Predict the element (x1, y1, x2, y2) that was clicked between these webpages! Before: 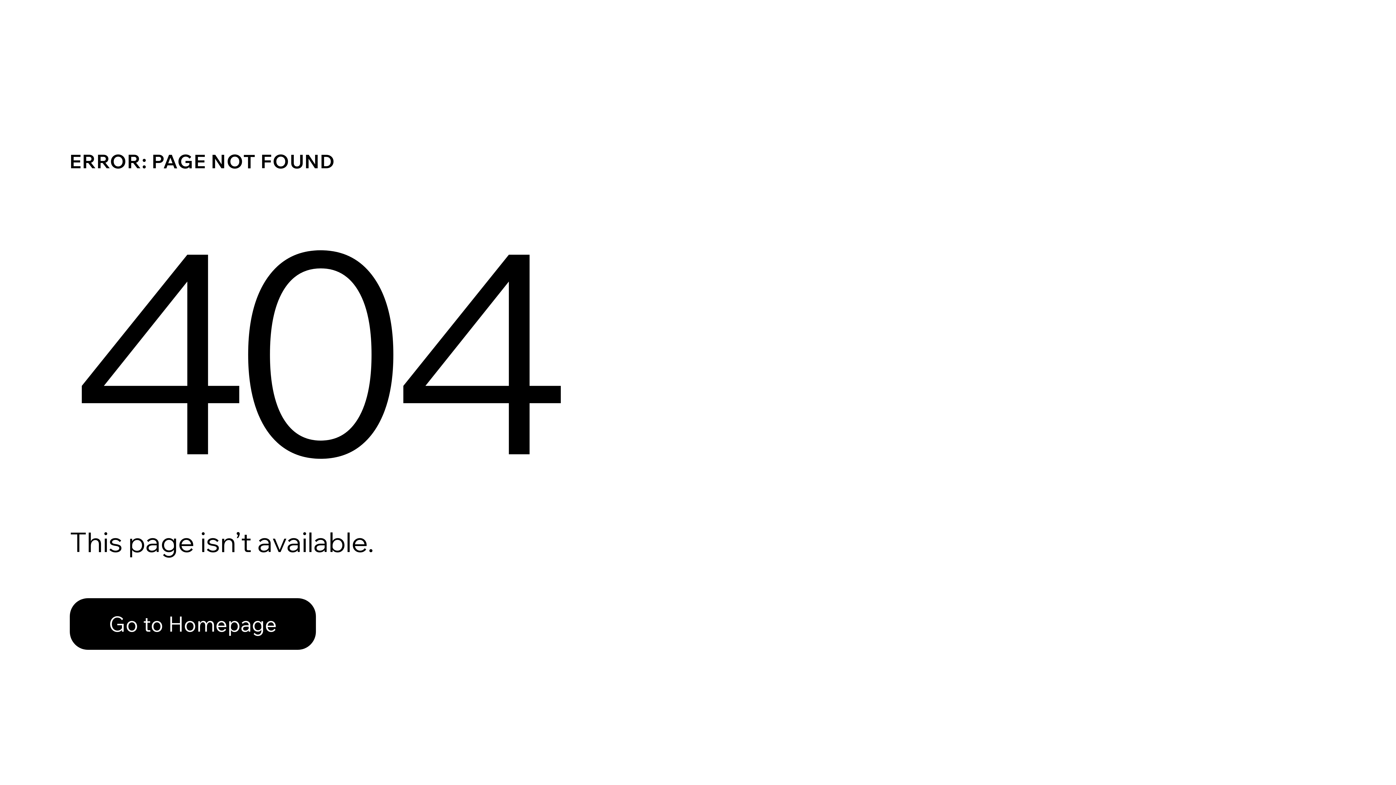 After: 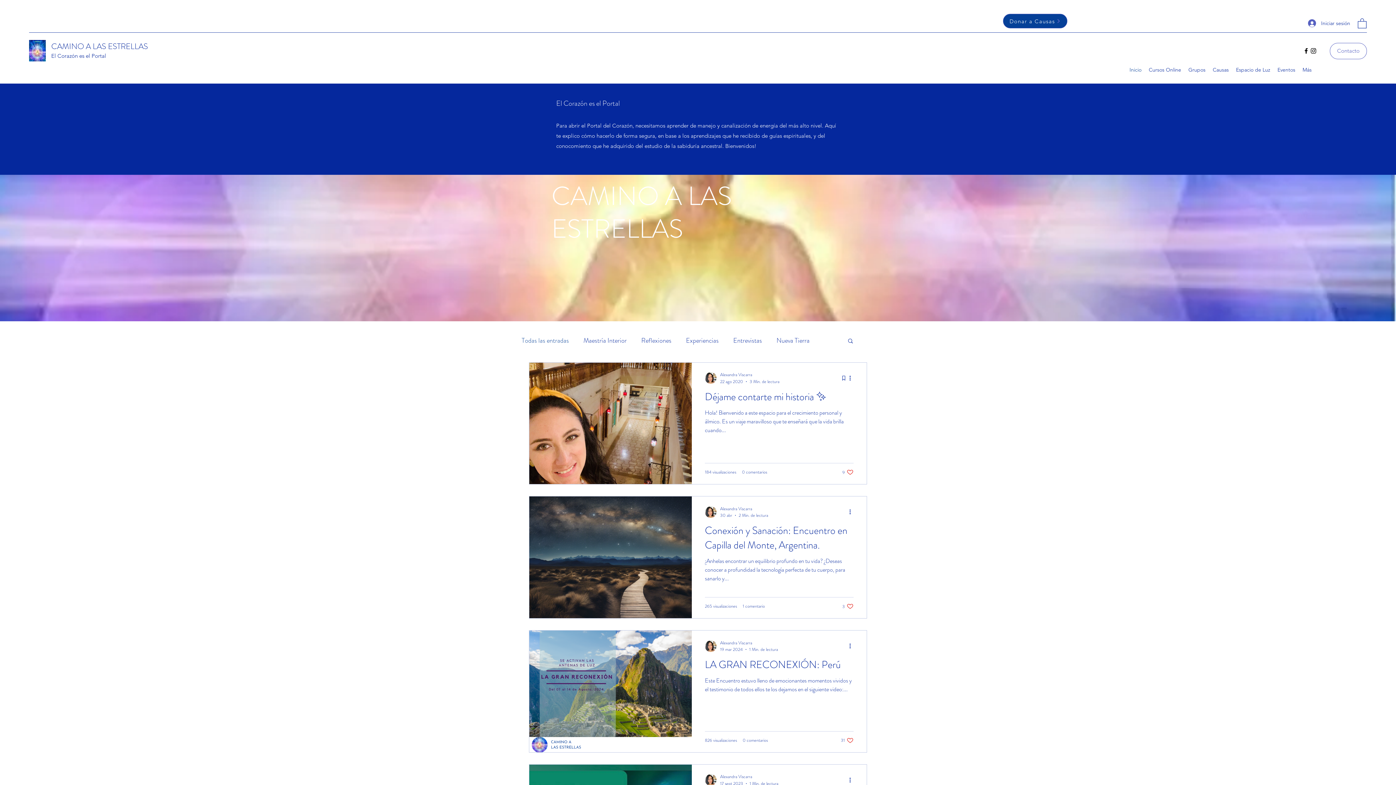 Action: label: Go to Homepage bbox: (69, 598, 316, 650)